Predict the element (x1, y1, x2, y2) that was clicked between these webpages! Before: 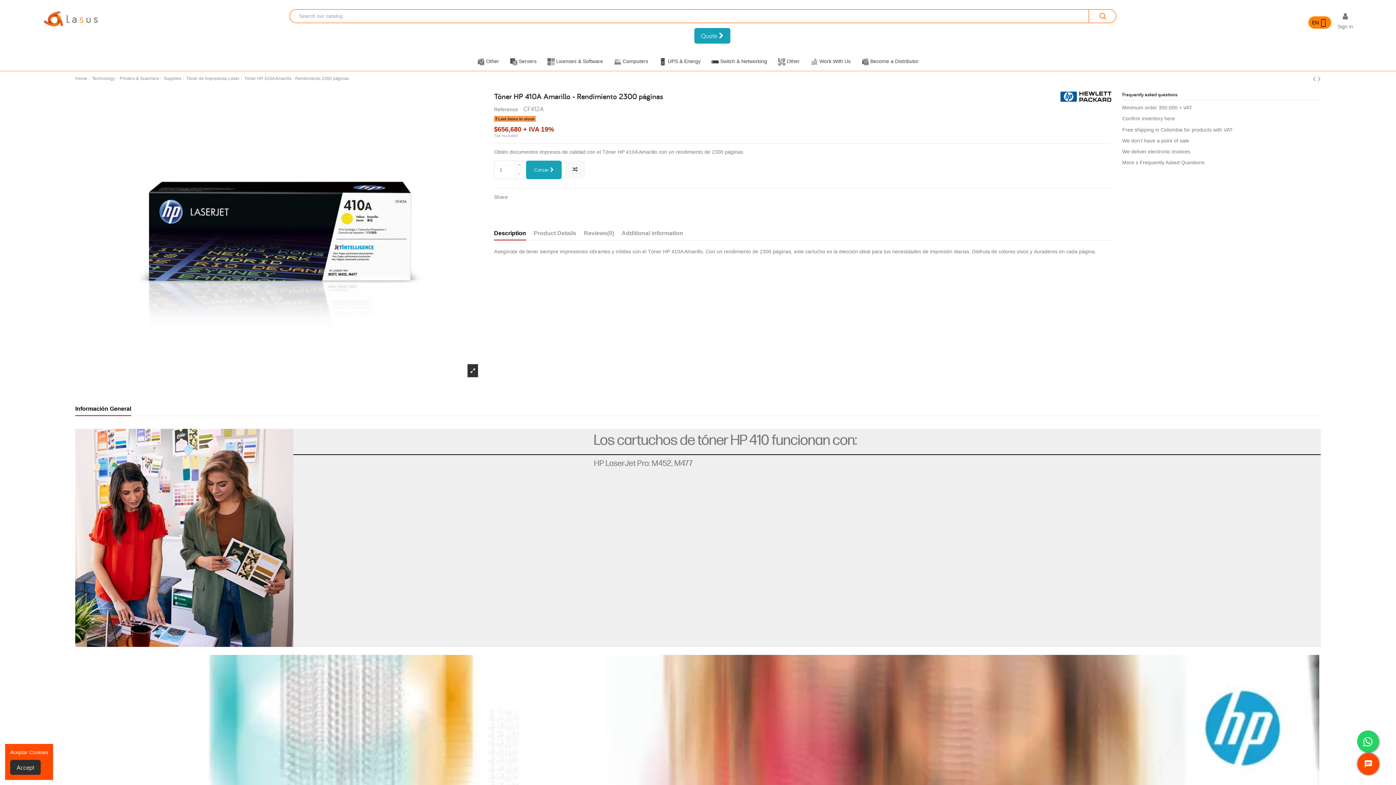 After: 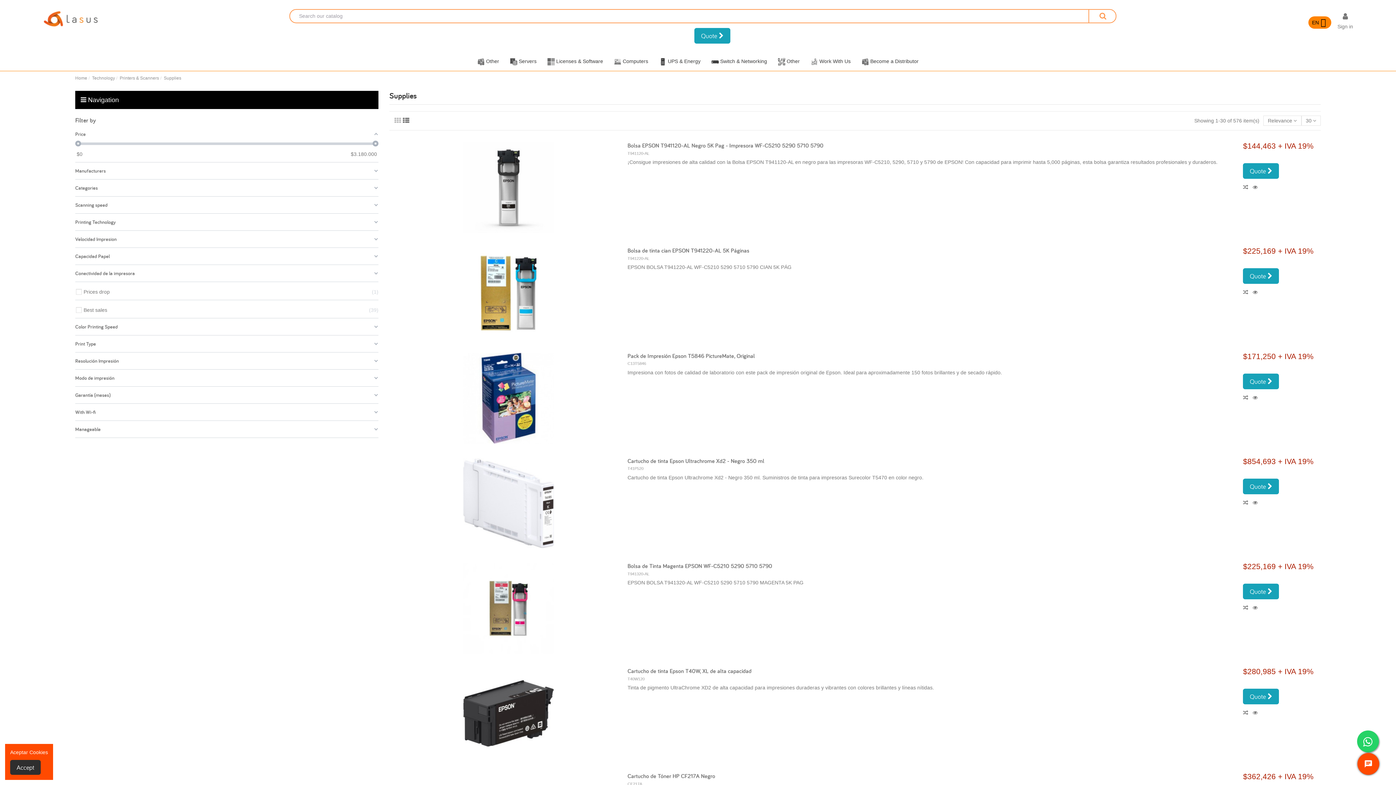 Action: label: Supplies bbox: (163, 76, 181, 81)